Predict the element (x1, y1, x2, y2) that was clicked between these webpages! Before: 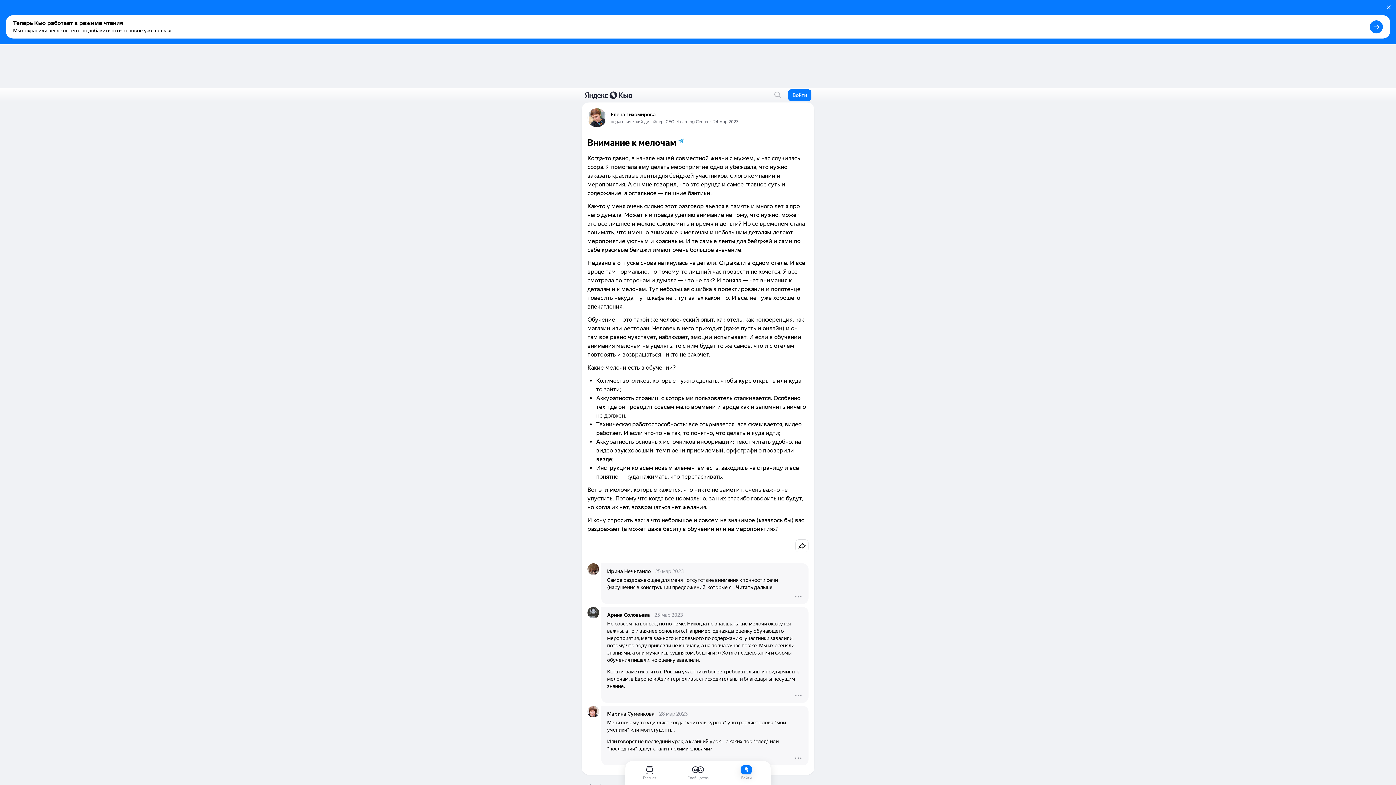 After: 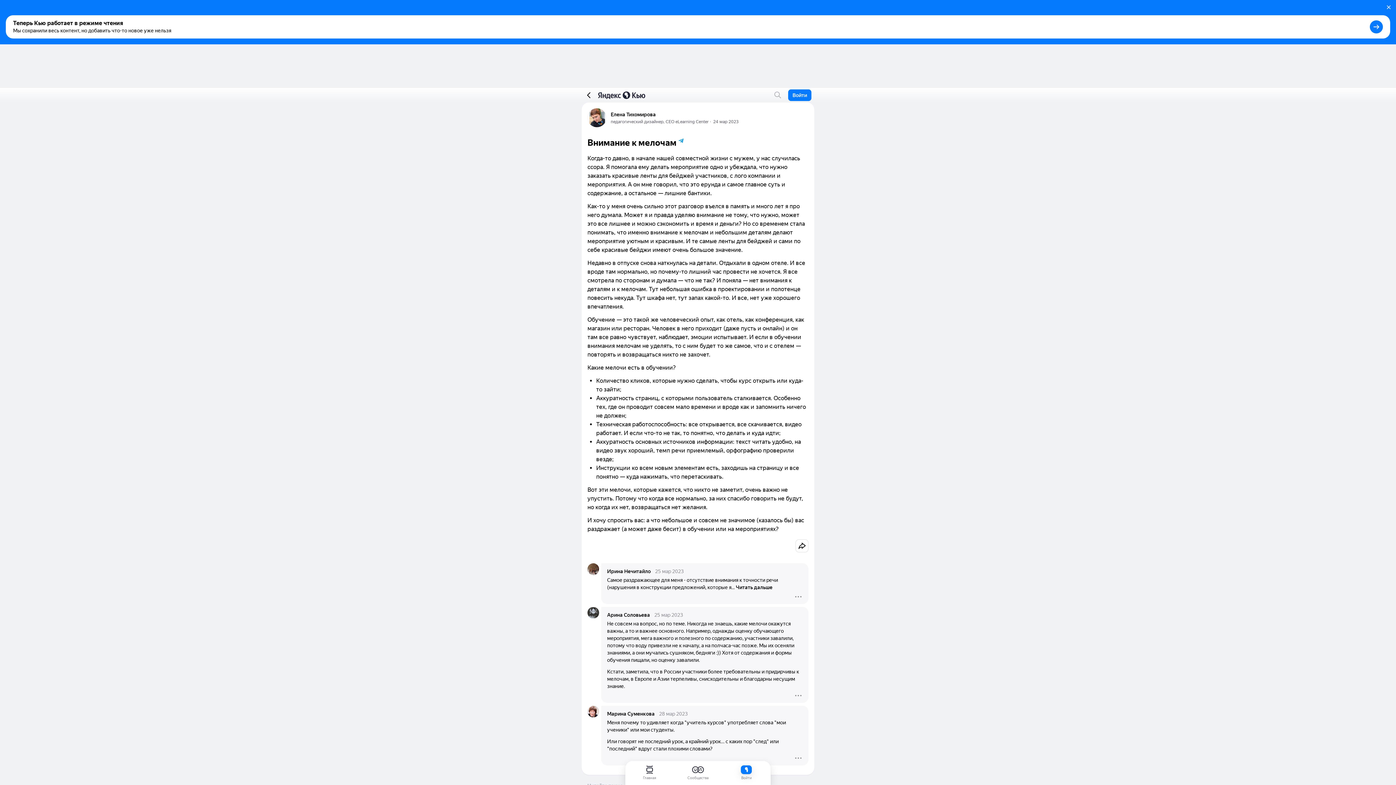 Action: label: 24 мар 2023 bbox: (713, 119, 738, 124)